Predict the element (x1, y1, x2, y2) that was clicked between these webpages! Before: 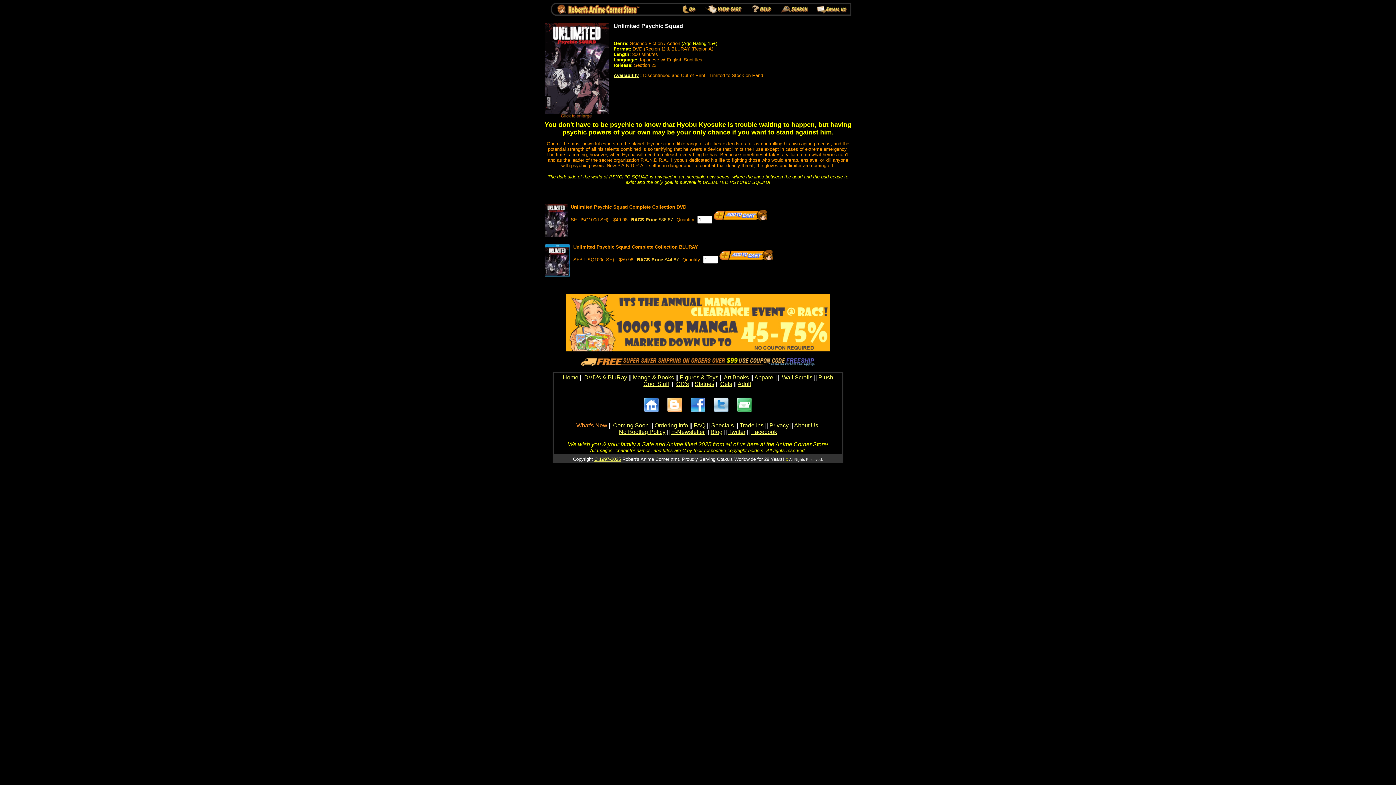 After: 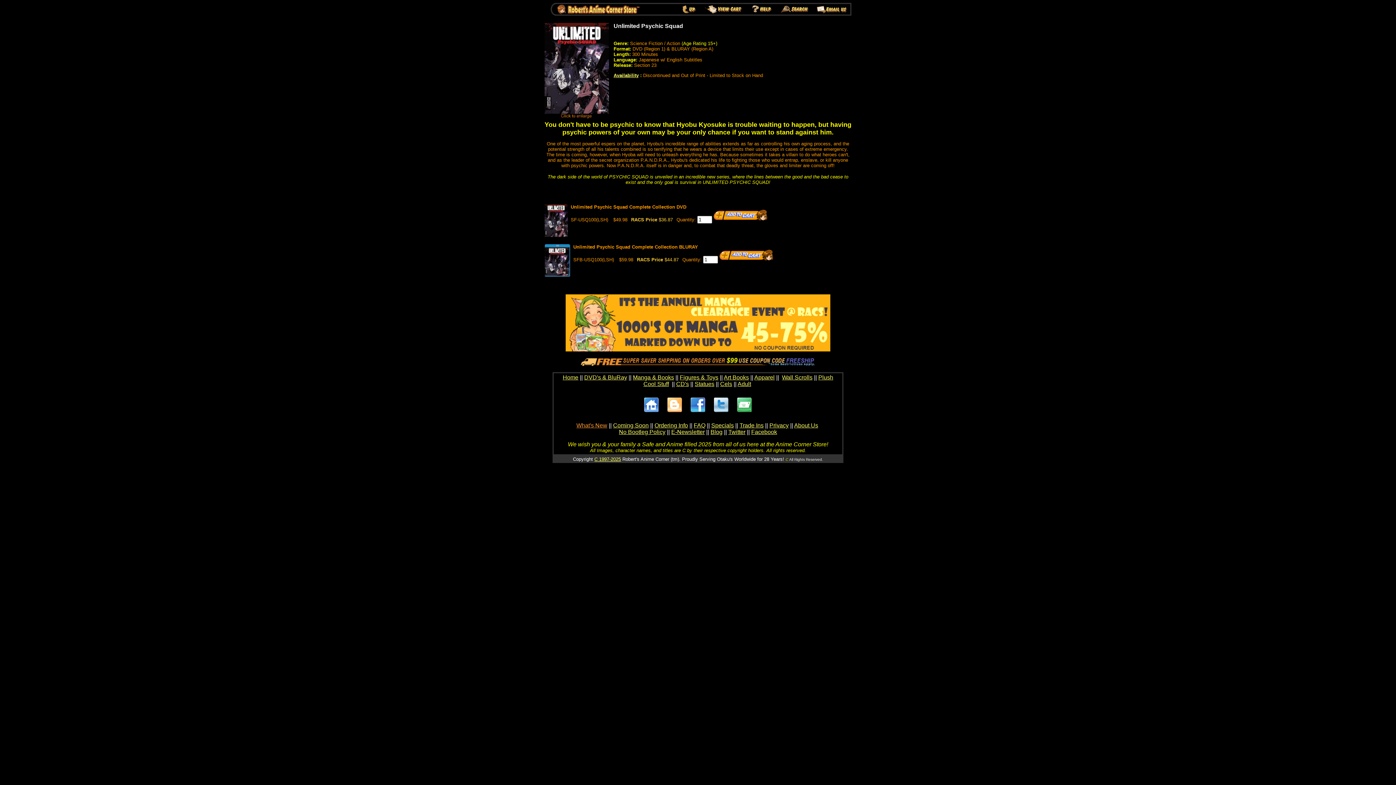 Action: label: Twitter bbox: (728, 429, 745, 435)